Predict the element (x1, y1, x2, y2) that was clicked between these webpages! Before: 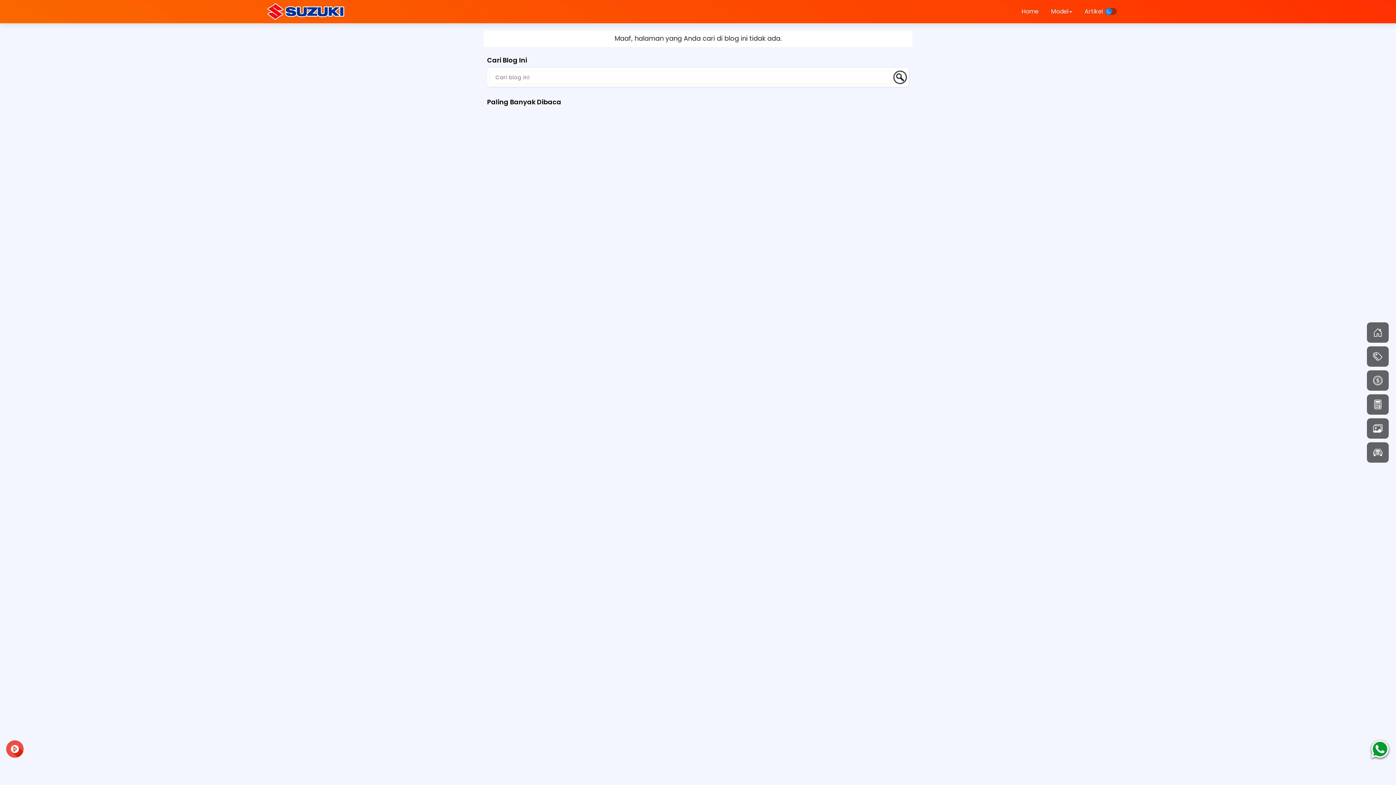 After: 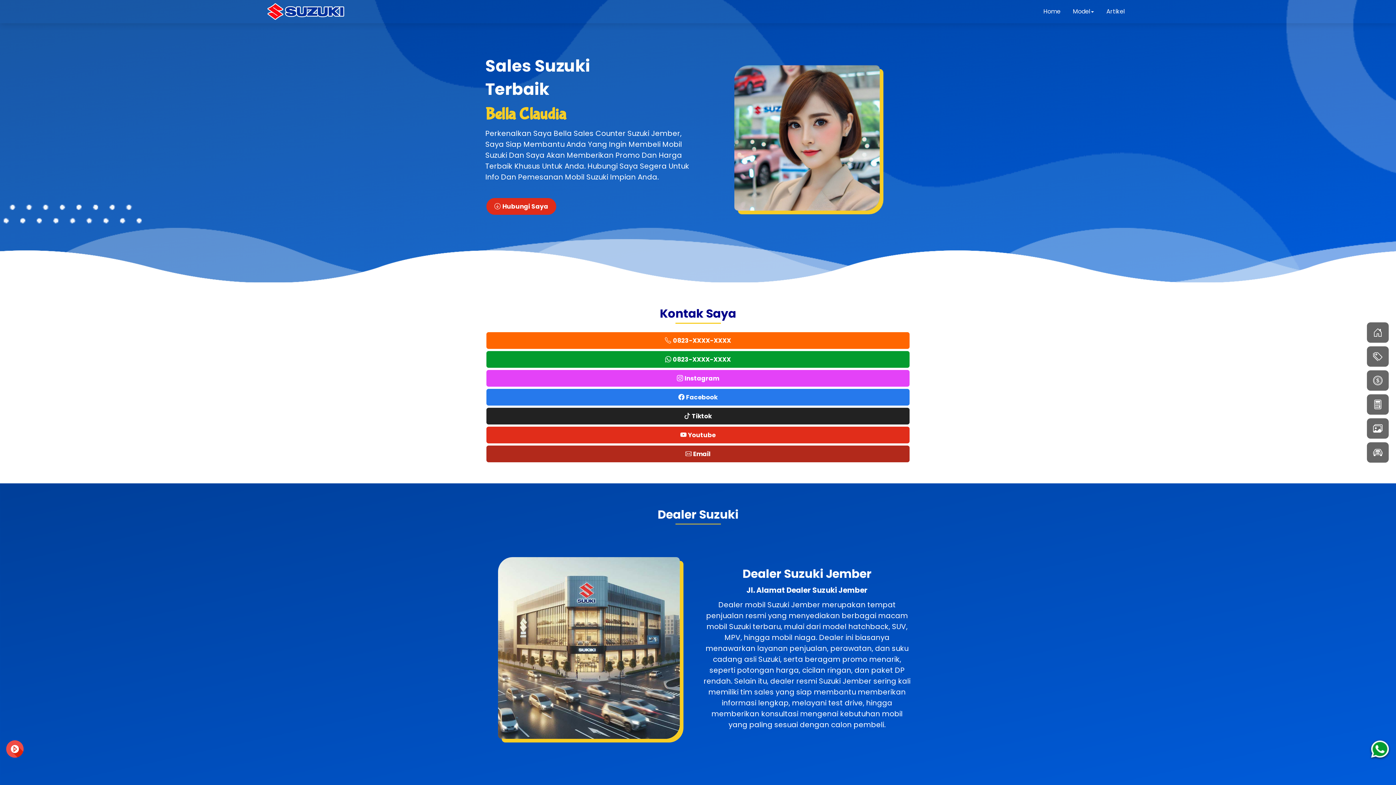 Action: bbox: (265, 2, 346, 20)